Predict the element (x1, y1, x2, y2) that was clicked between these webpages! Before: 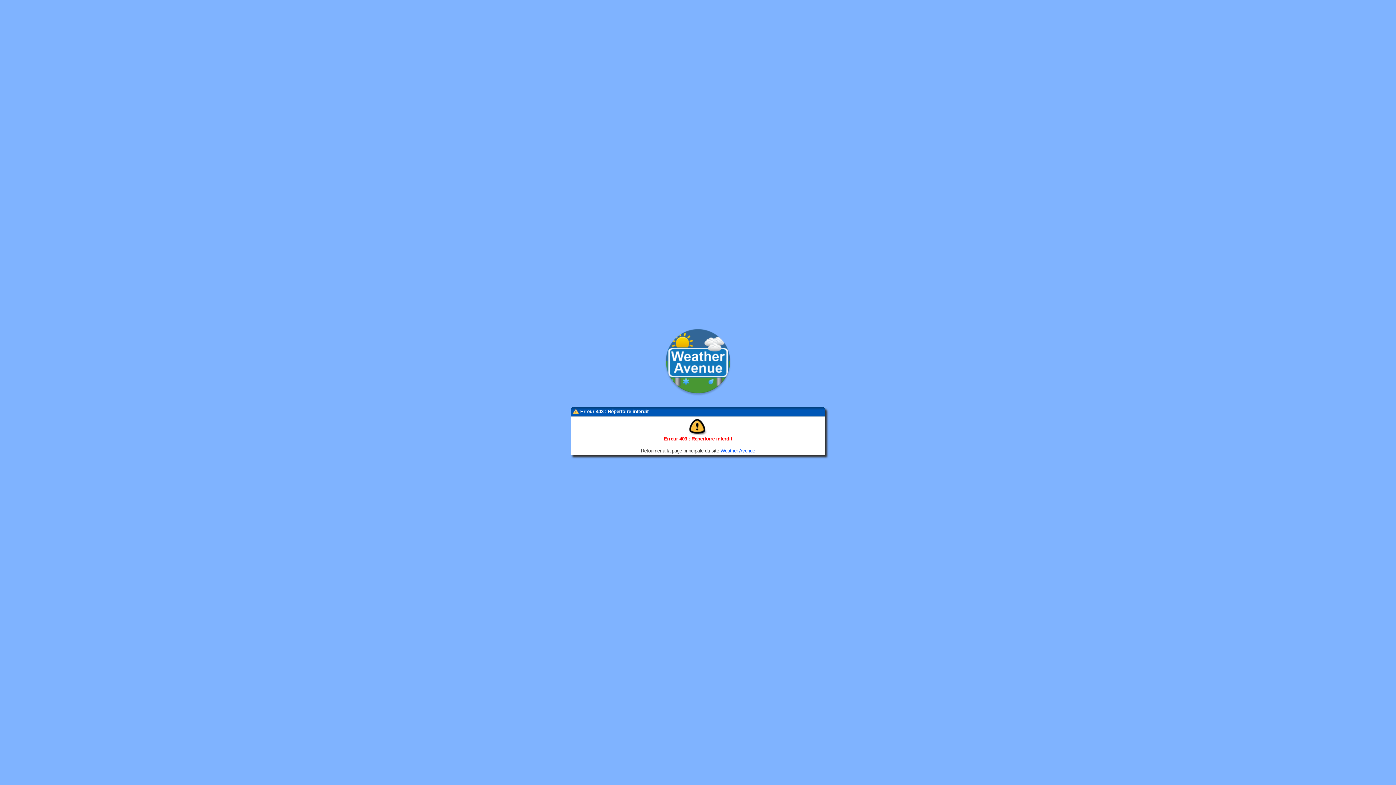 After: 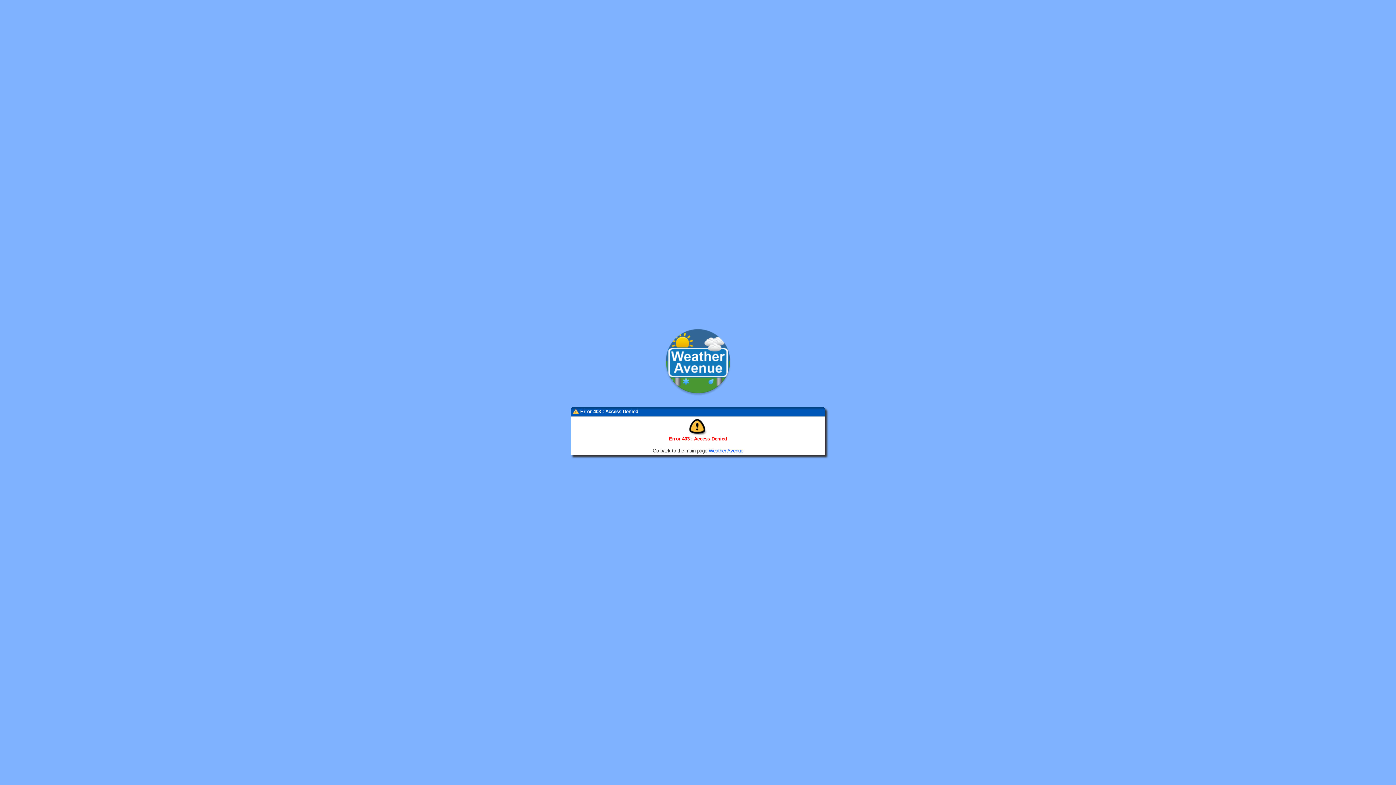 Action: label: Weather Avenue bbox: (720, 448, 755, 453)